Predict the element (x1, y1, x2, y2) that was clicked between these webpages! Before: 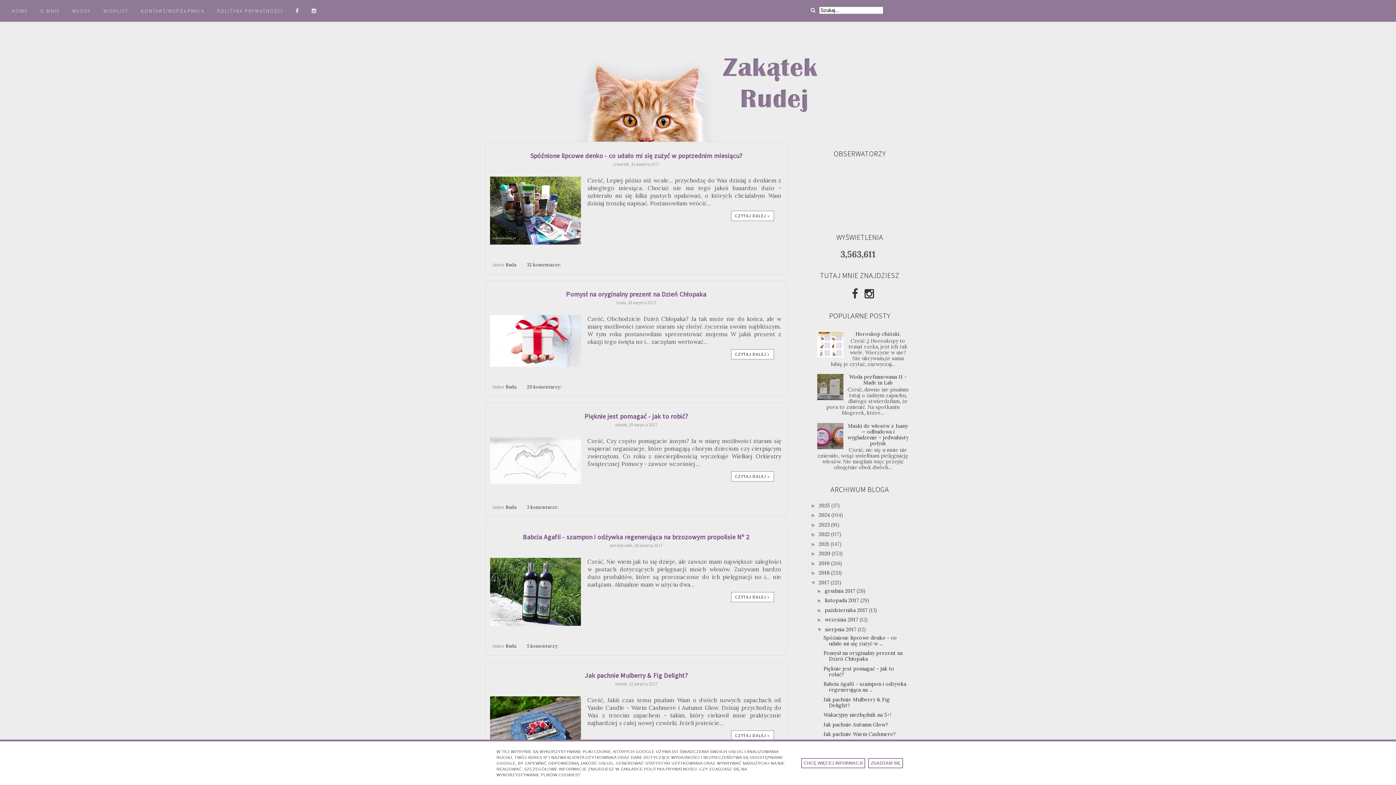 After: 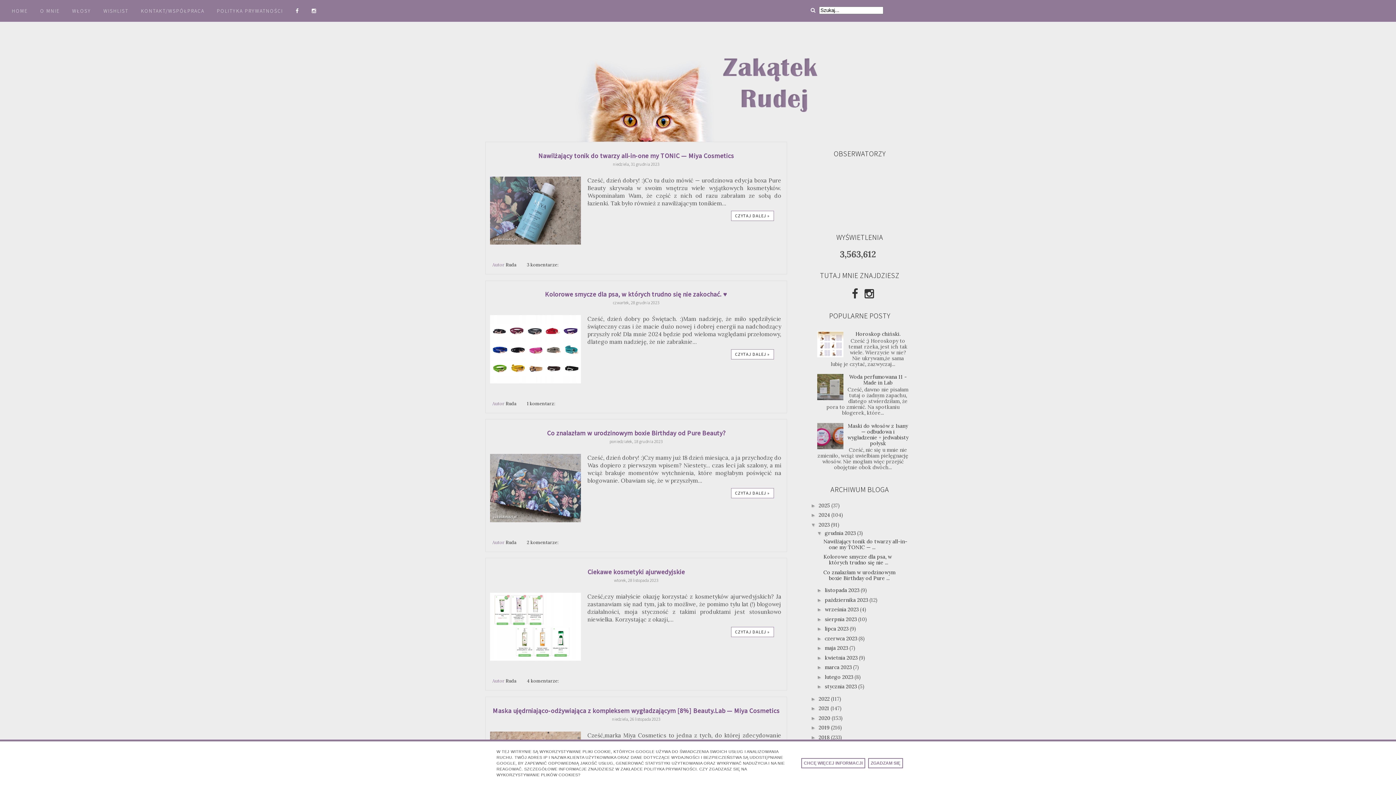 Action: label: 2023  bbox: (818, 521, 831, 528)